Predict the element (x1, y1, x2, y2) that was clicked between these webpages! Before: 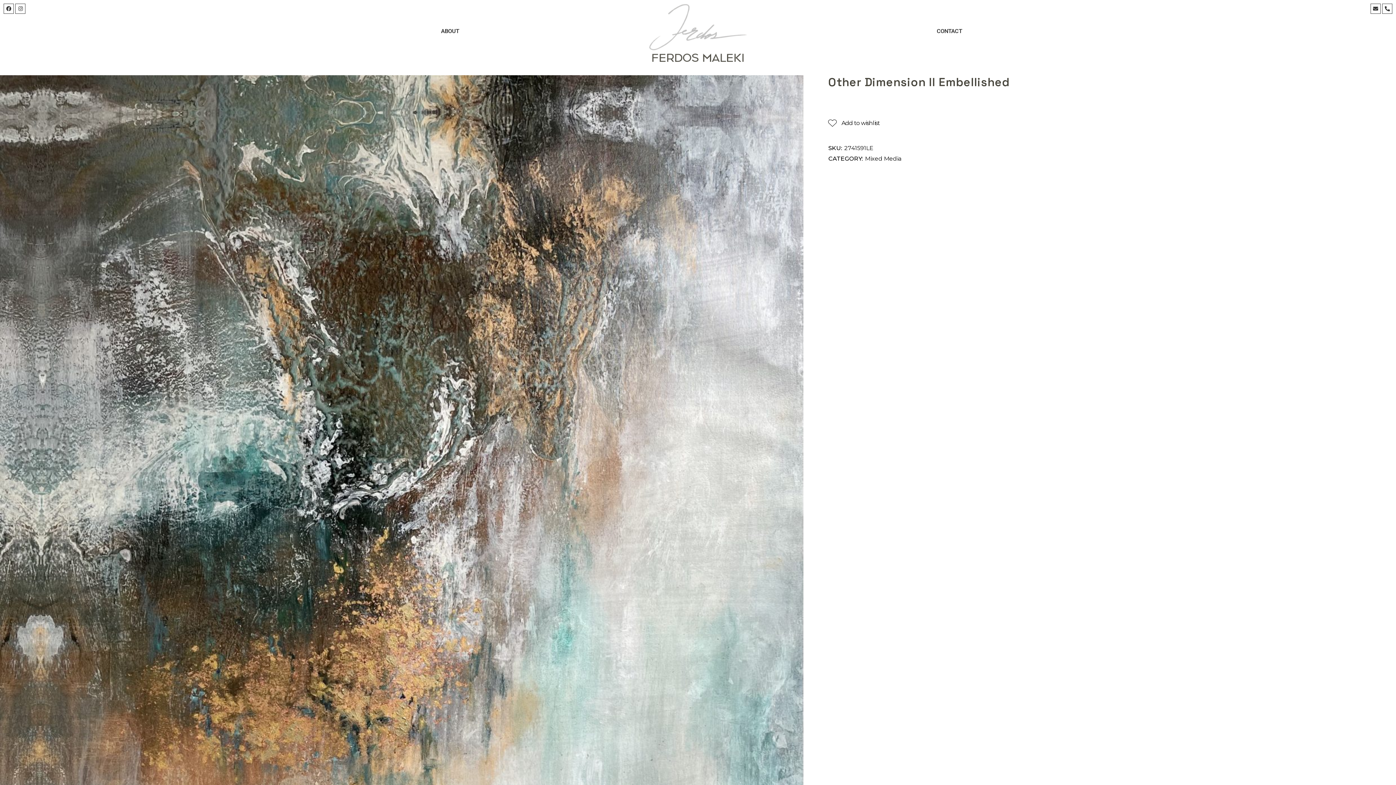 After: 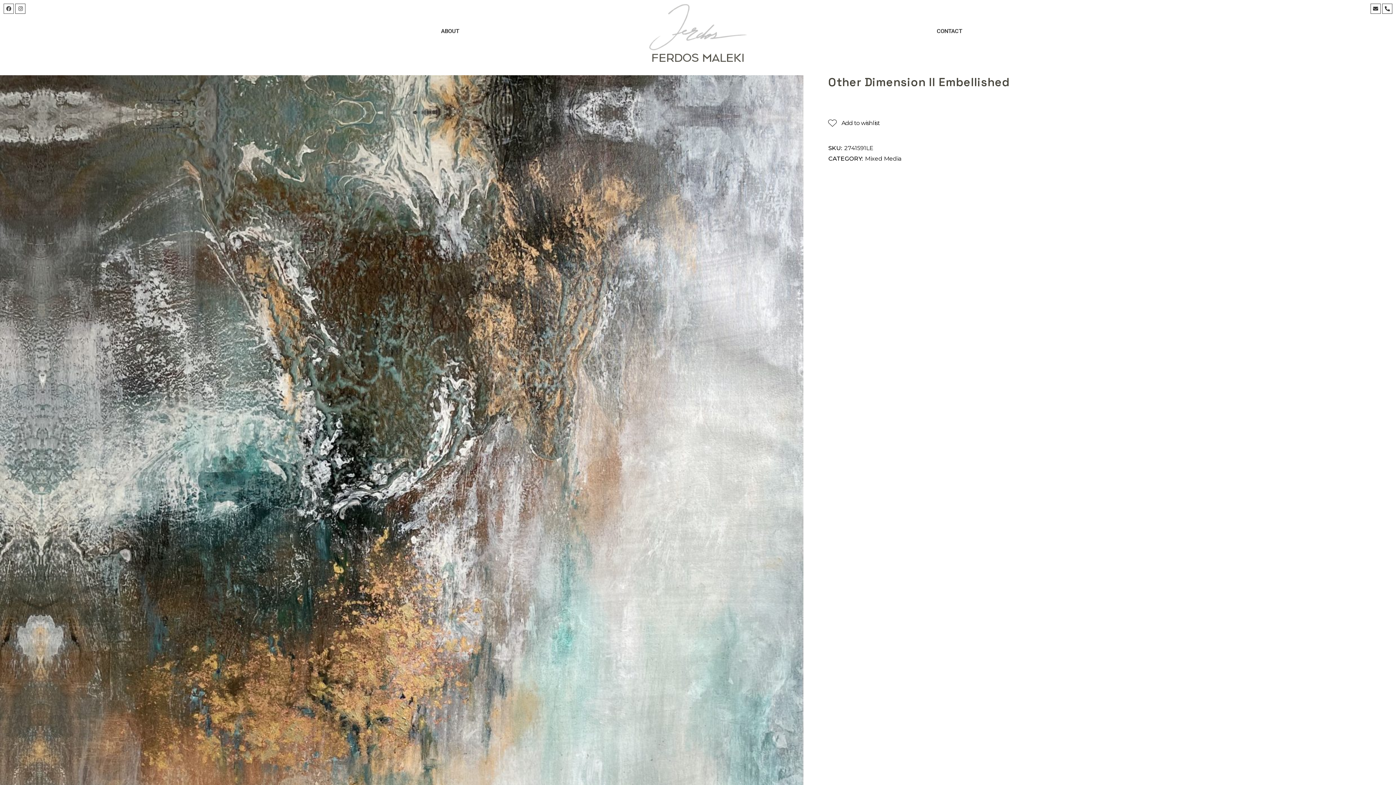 Action: label: Facebook bbox: (3, 3, 13, 13)